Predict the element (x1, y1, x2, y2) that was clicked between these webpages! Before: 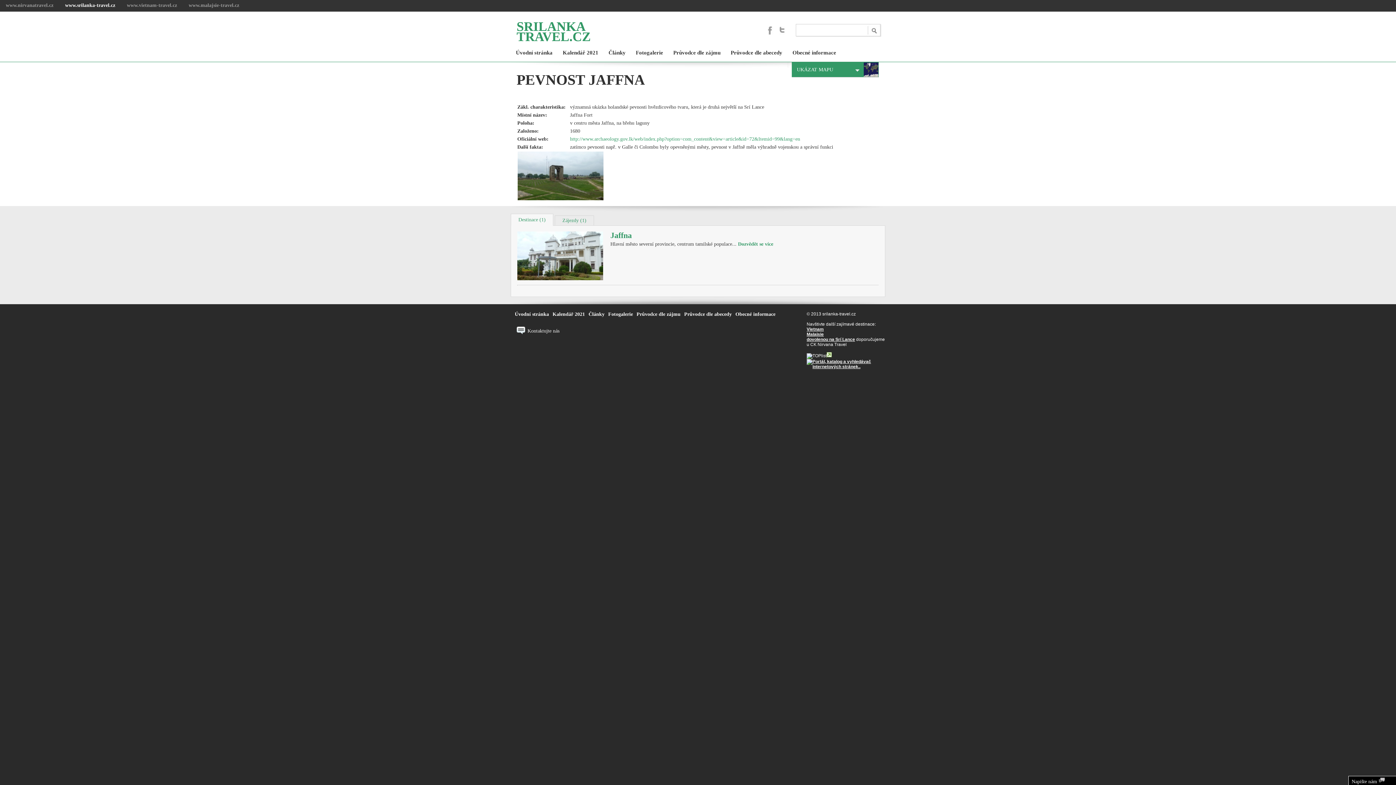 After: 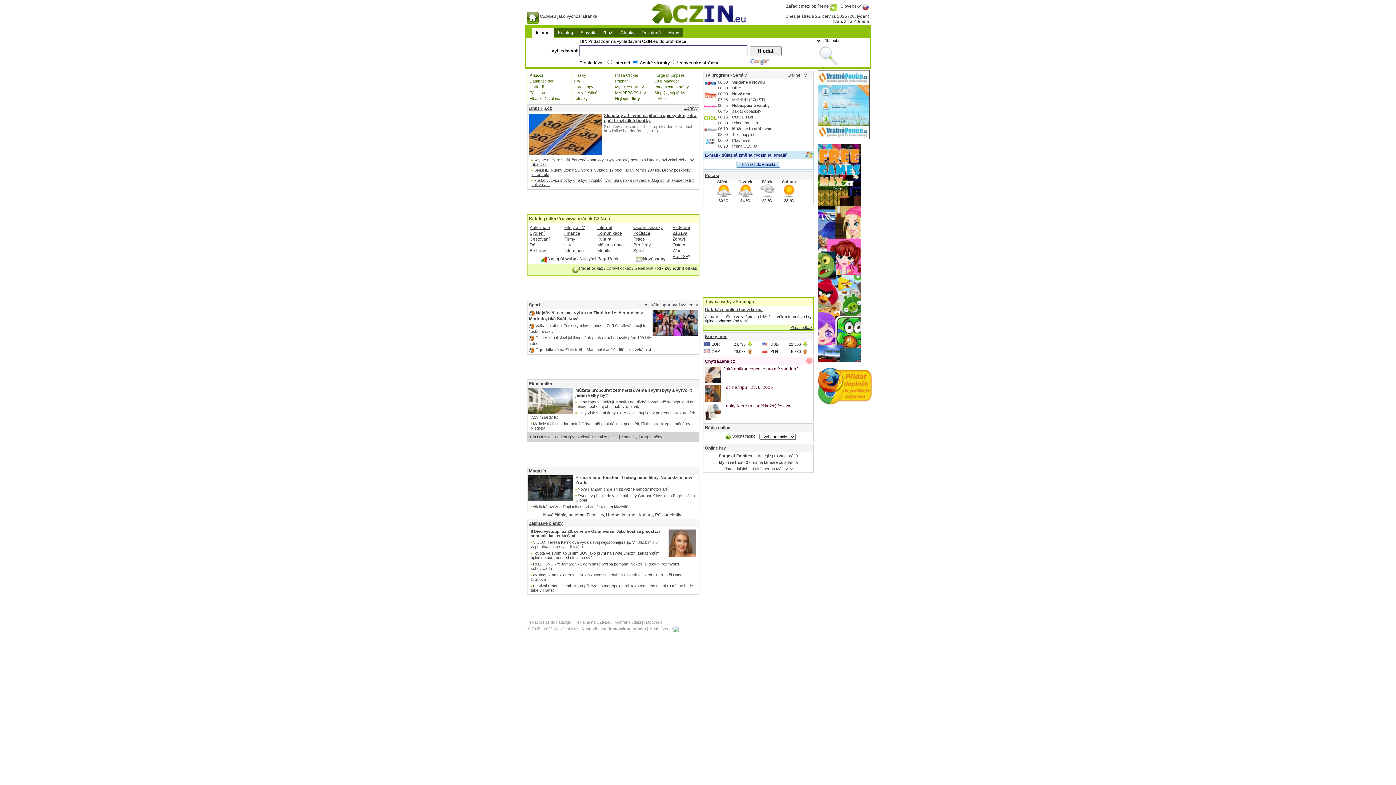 Action: bbox: (826, 353, 832, 358)